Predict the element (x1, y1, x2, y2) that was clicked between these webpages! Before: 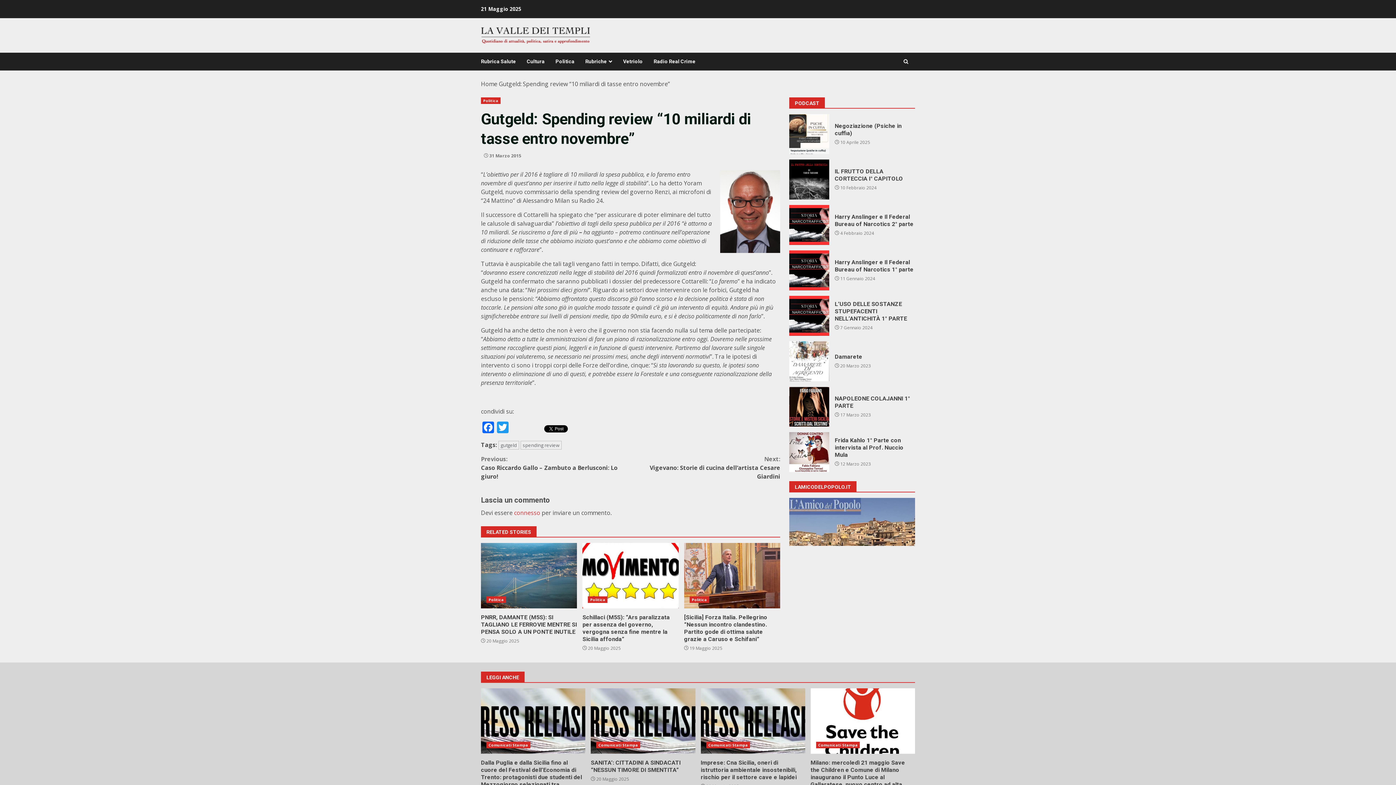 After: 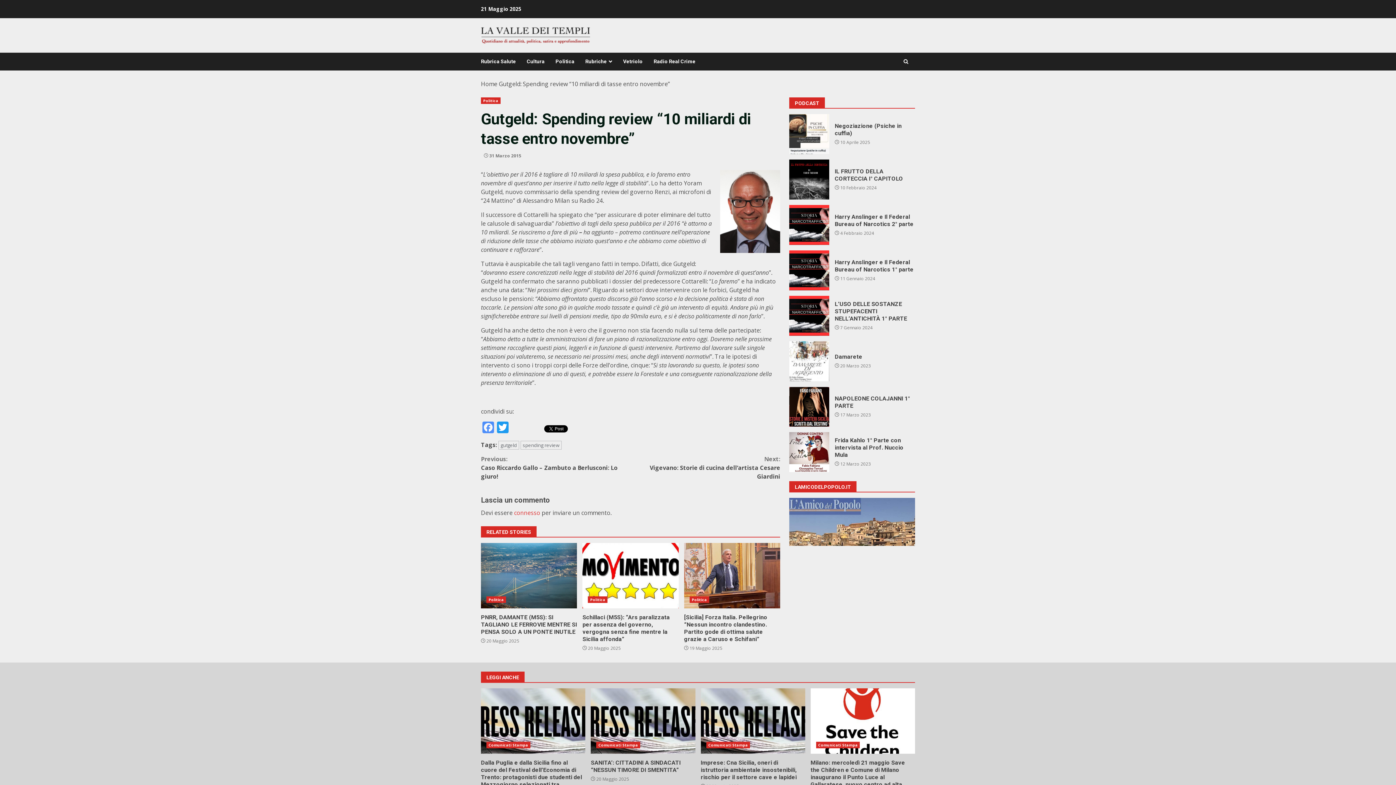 Action: label: Facebook bbox: (481, 421, 495, 434)